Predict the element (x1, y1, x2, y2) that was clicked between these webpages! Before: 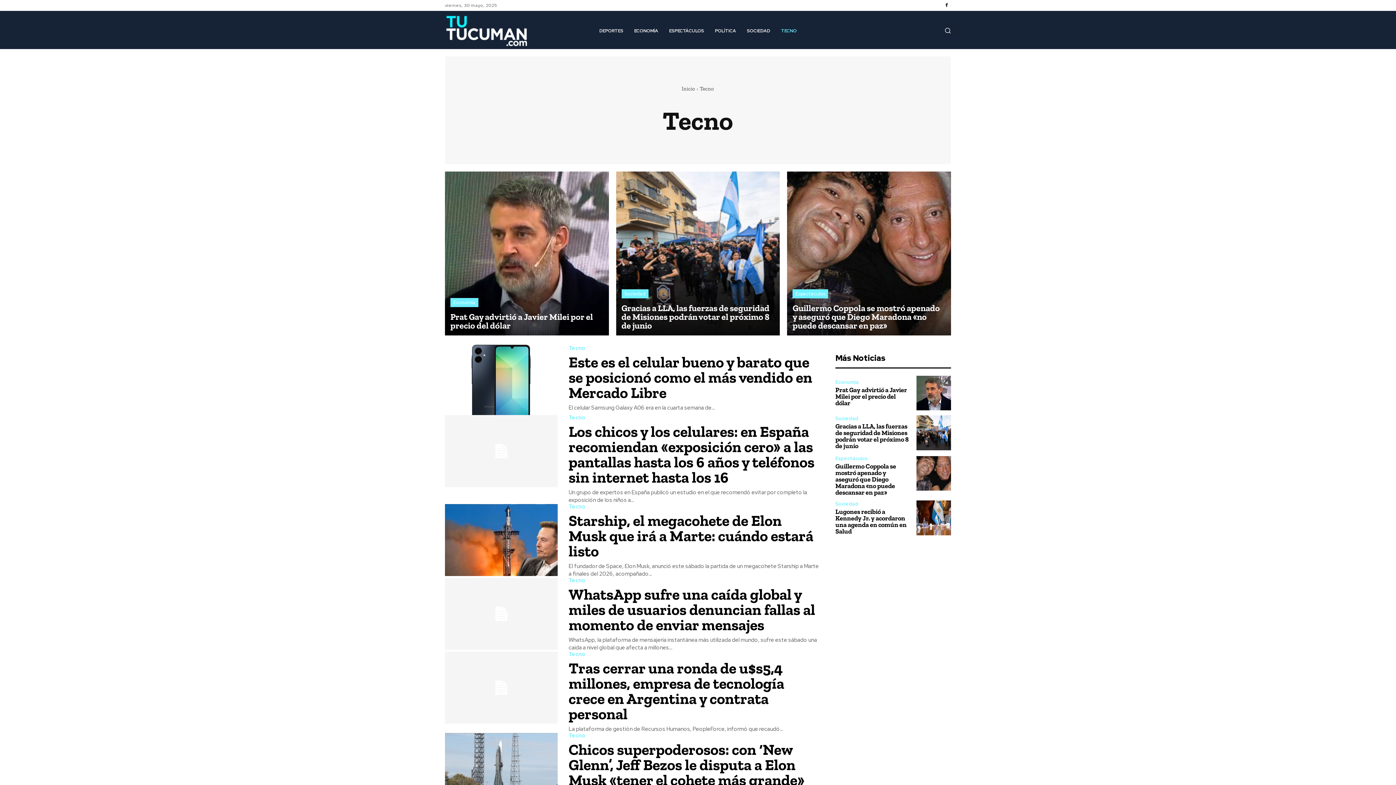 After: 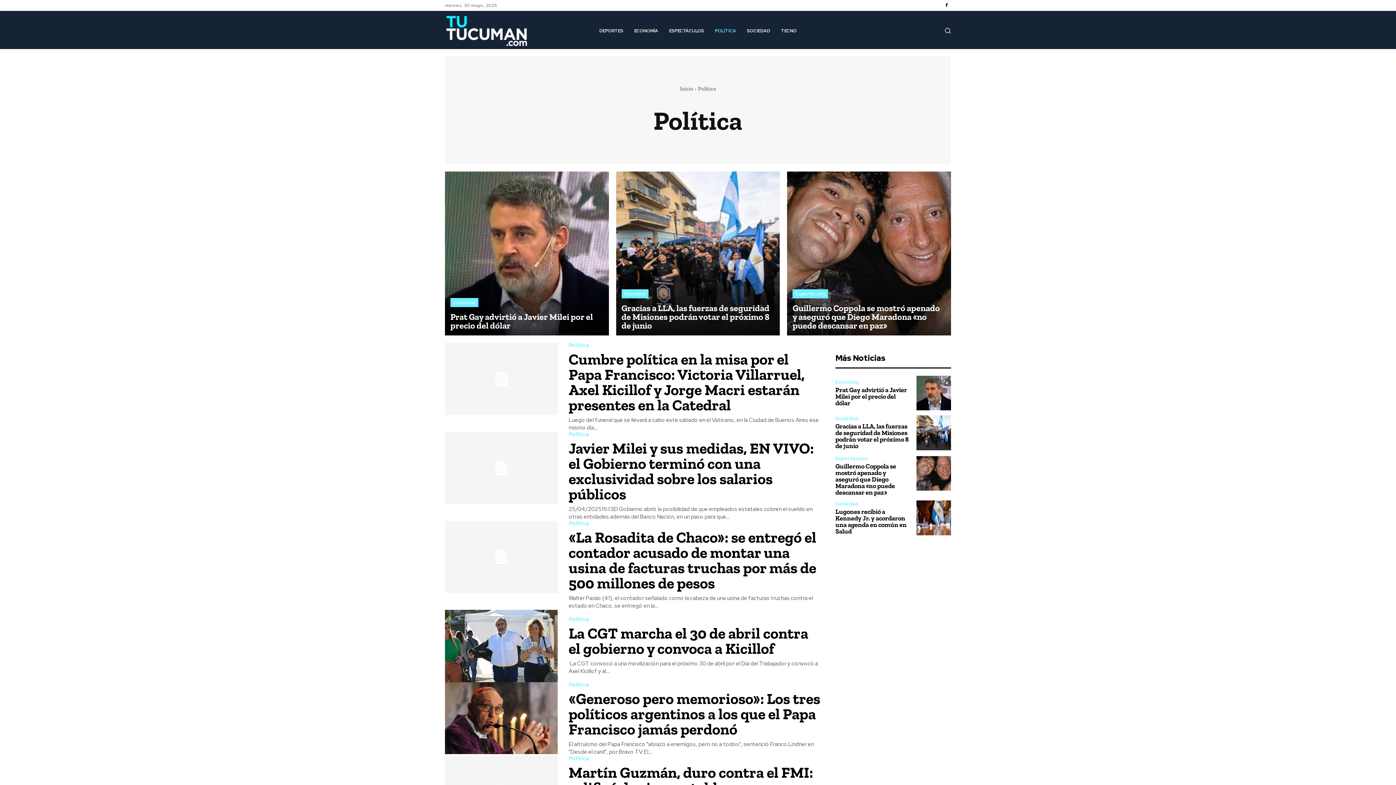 Action: bbox: (709, 20, 741, 41) label: POLÍTICA